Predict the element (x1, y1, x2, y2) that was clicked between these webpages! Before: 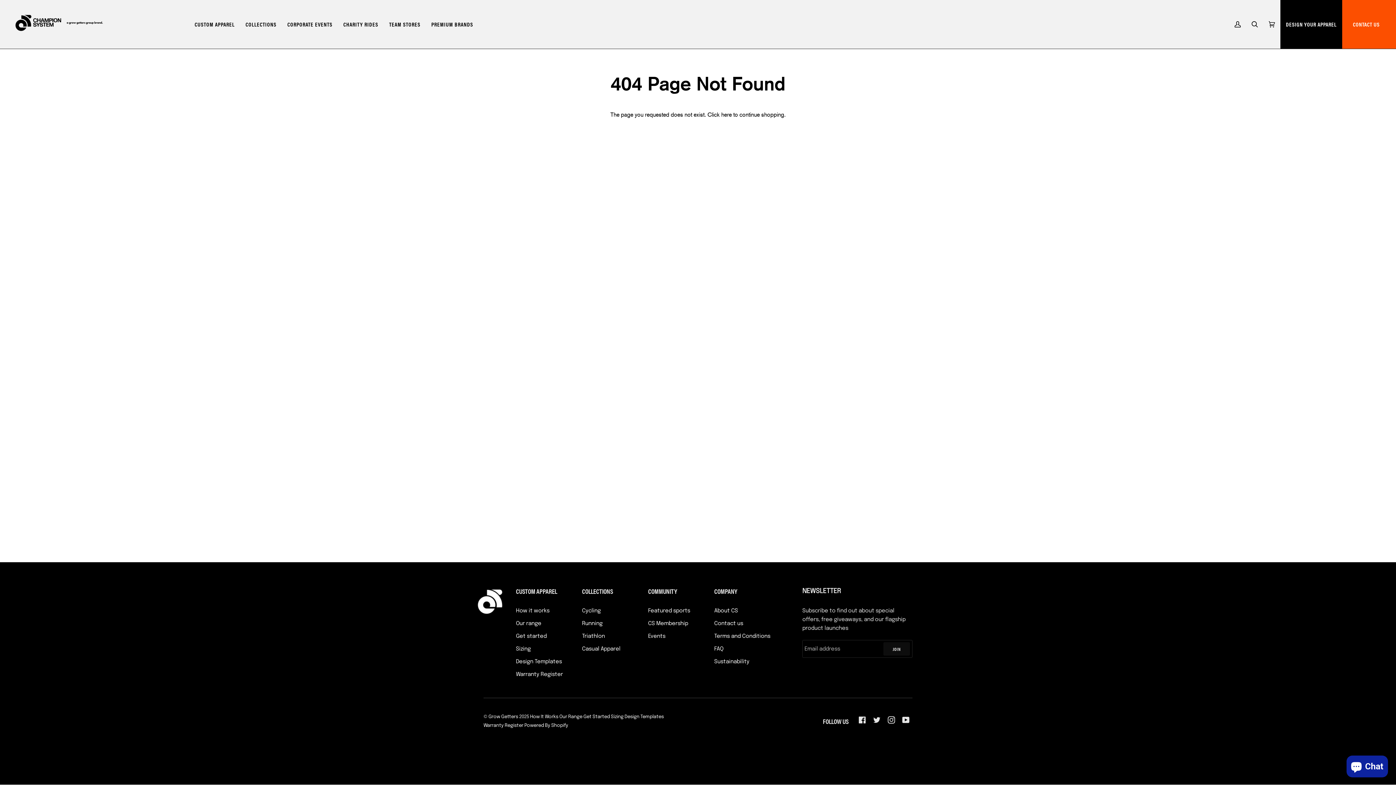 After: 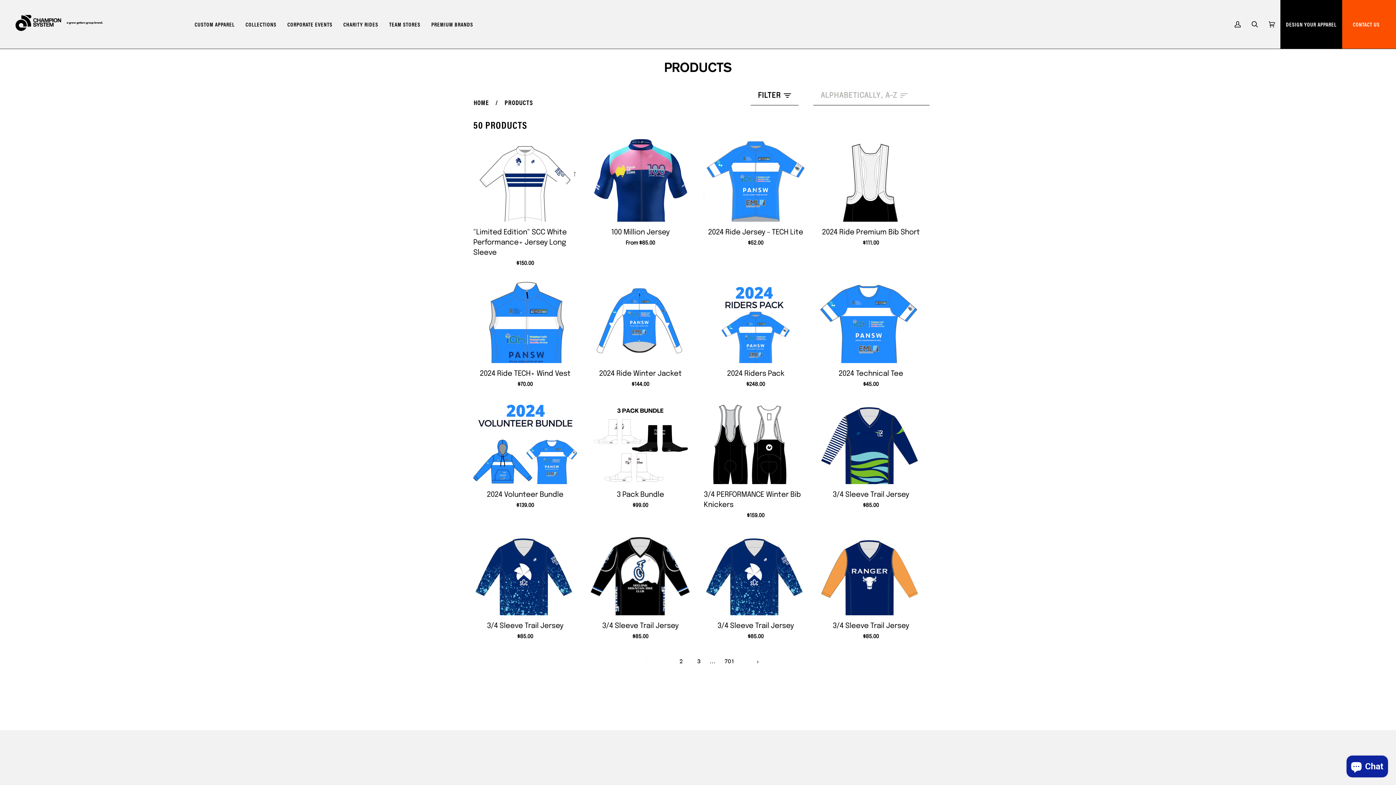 Action: bbox: (721, 111, 731, 118) label: here